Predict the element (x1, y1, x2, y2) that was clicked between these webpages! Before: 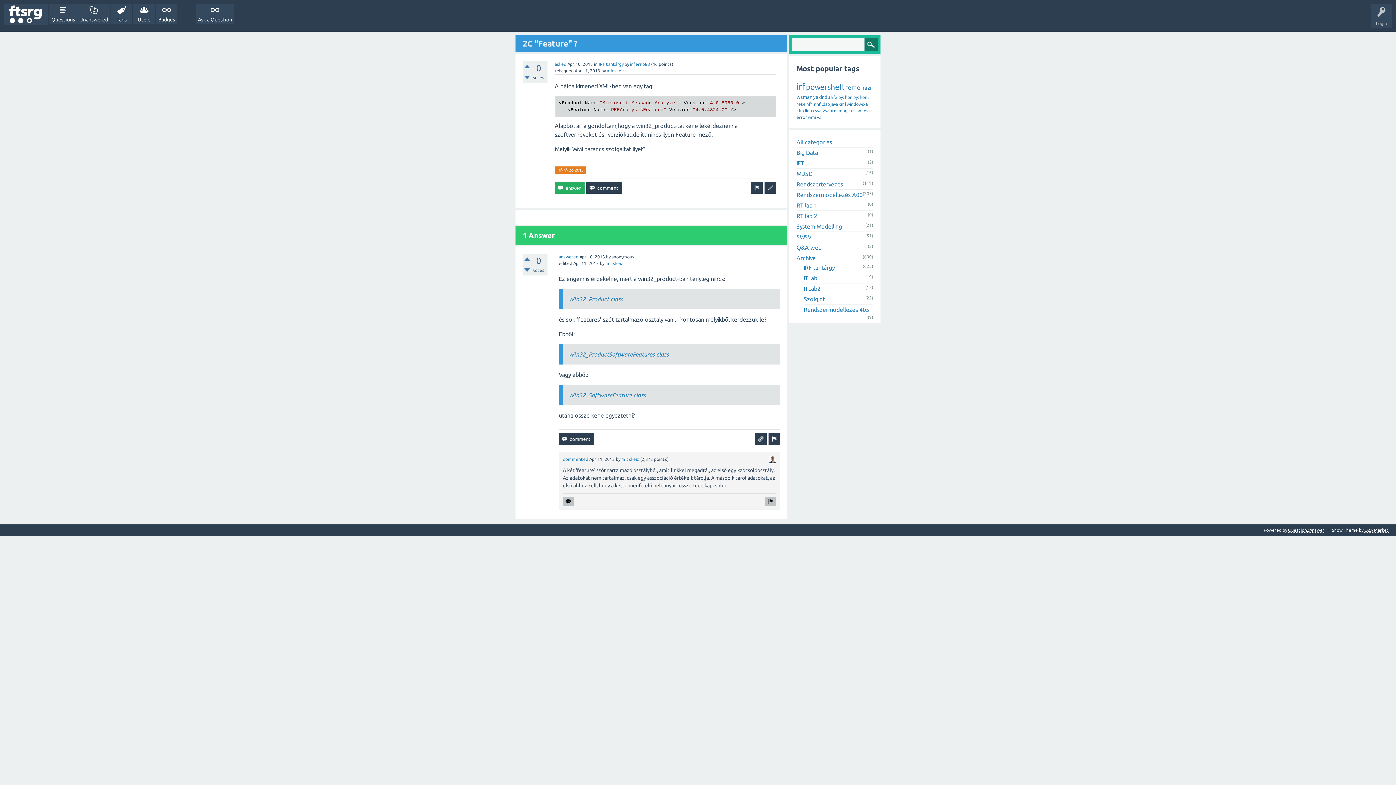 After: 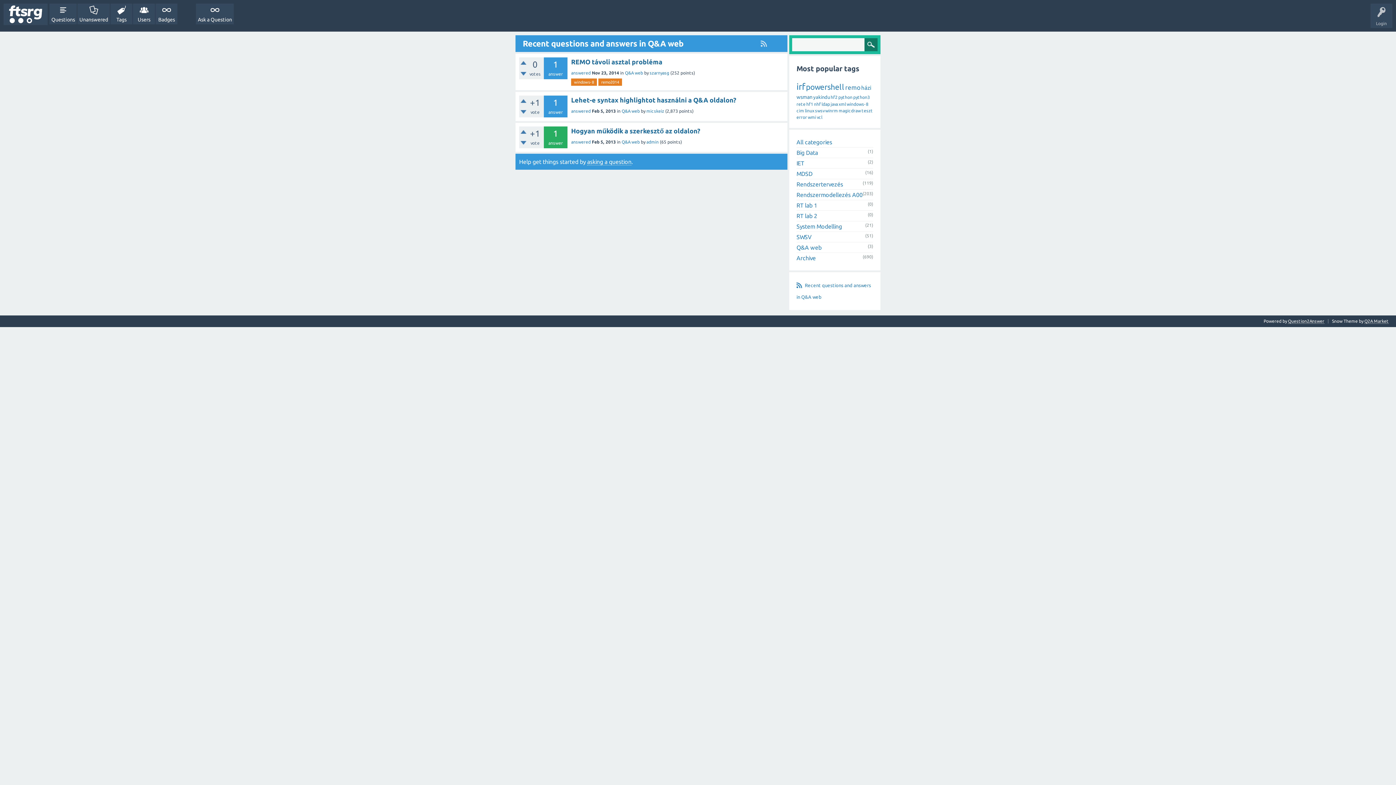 Action: bbox: (796, 244, 821, 250) label: Q&A web